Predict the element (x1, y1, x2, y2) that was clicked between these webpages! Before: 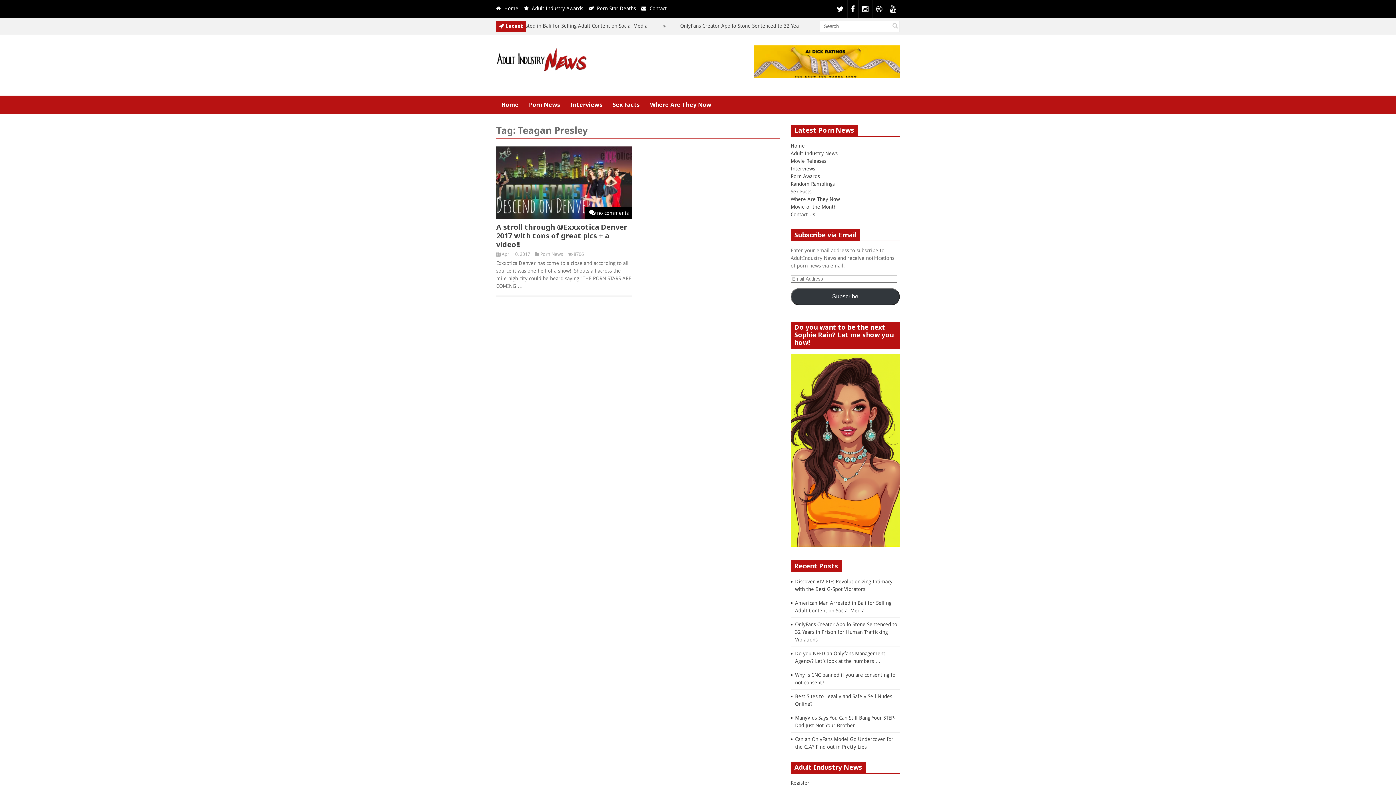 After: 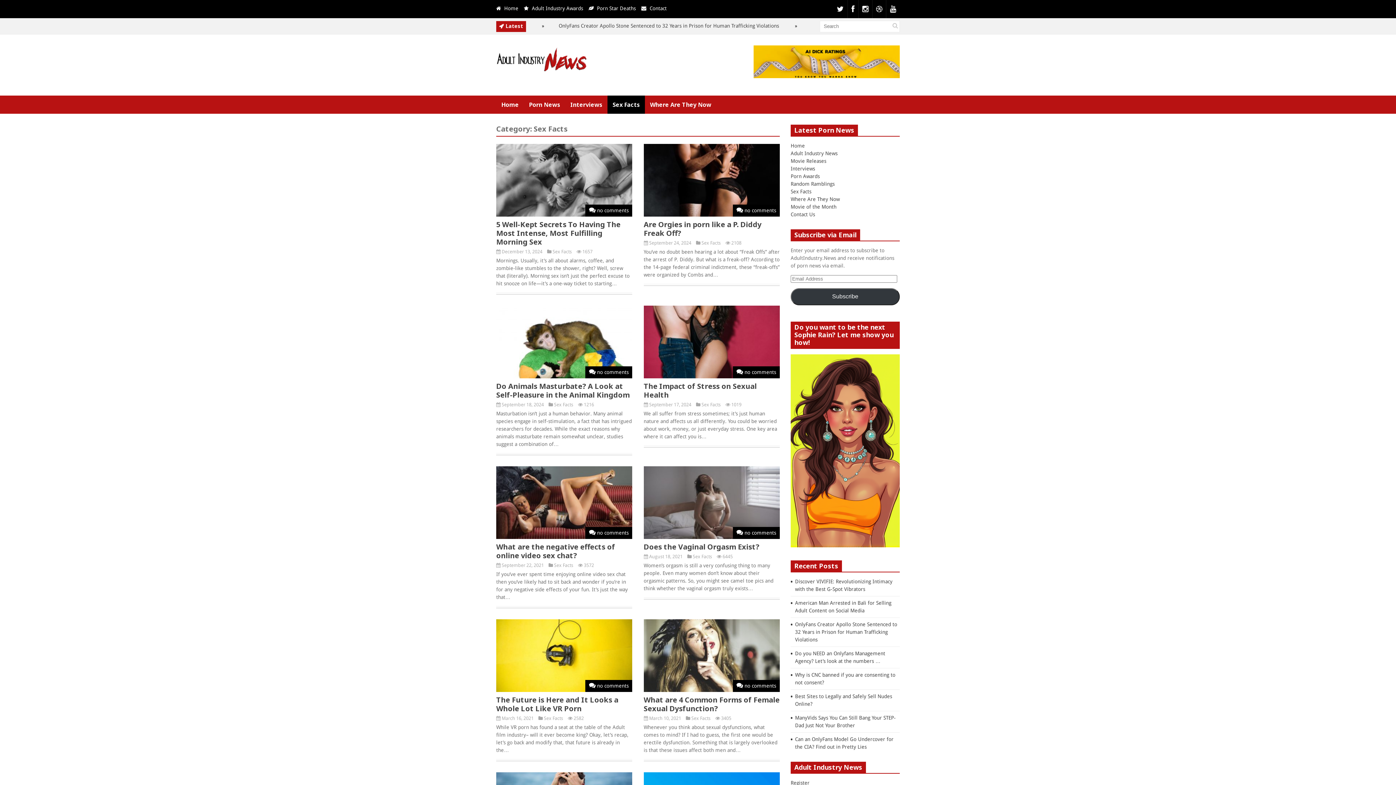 Action: label: Sex Facts bbox: (790, 188, 811, 194)